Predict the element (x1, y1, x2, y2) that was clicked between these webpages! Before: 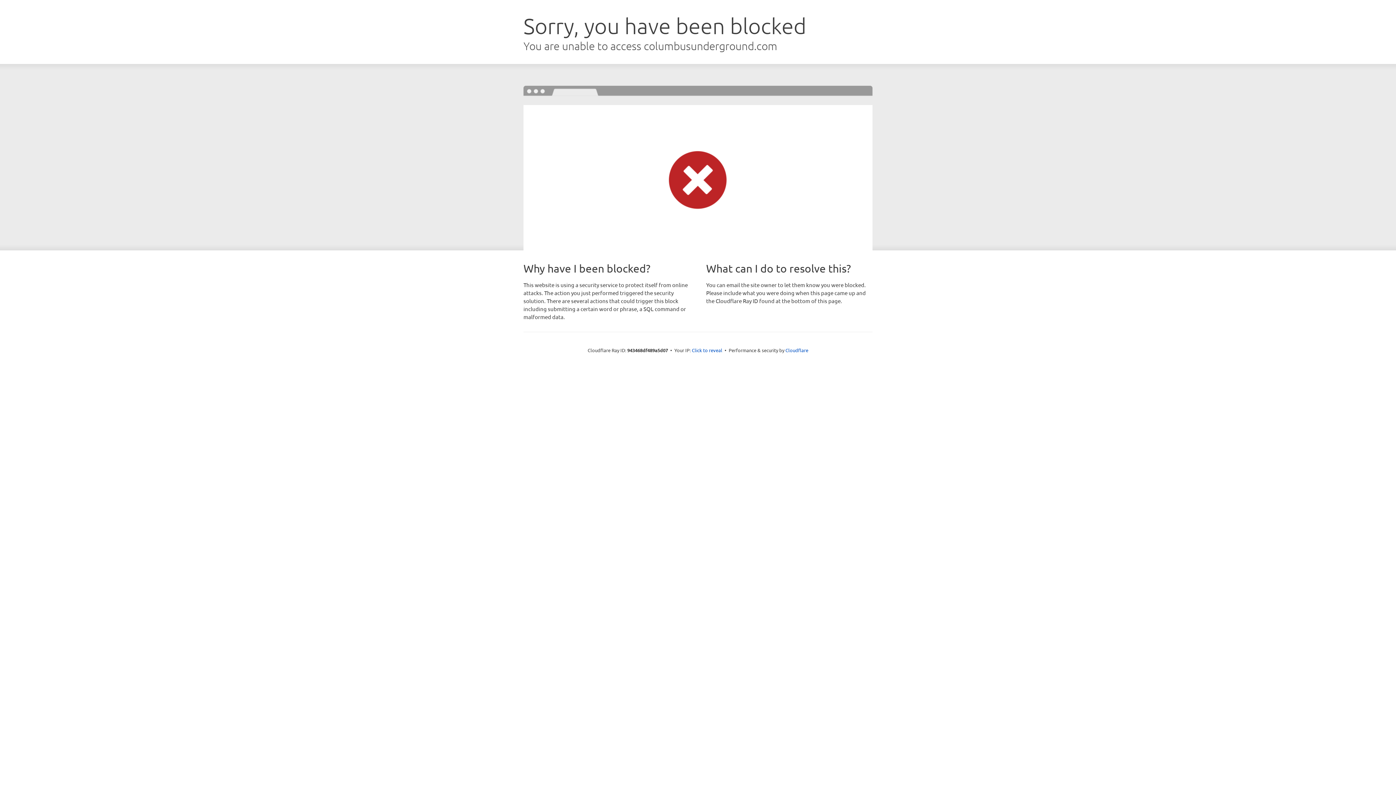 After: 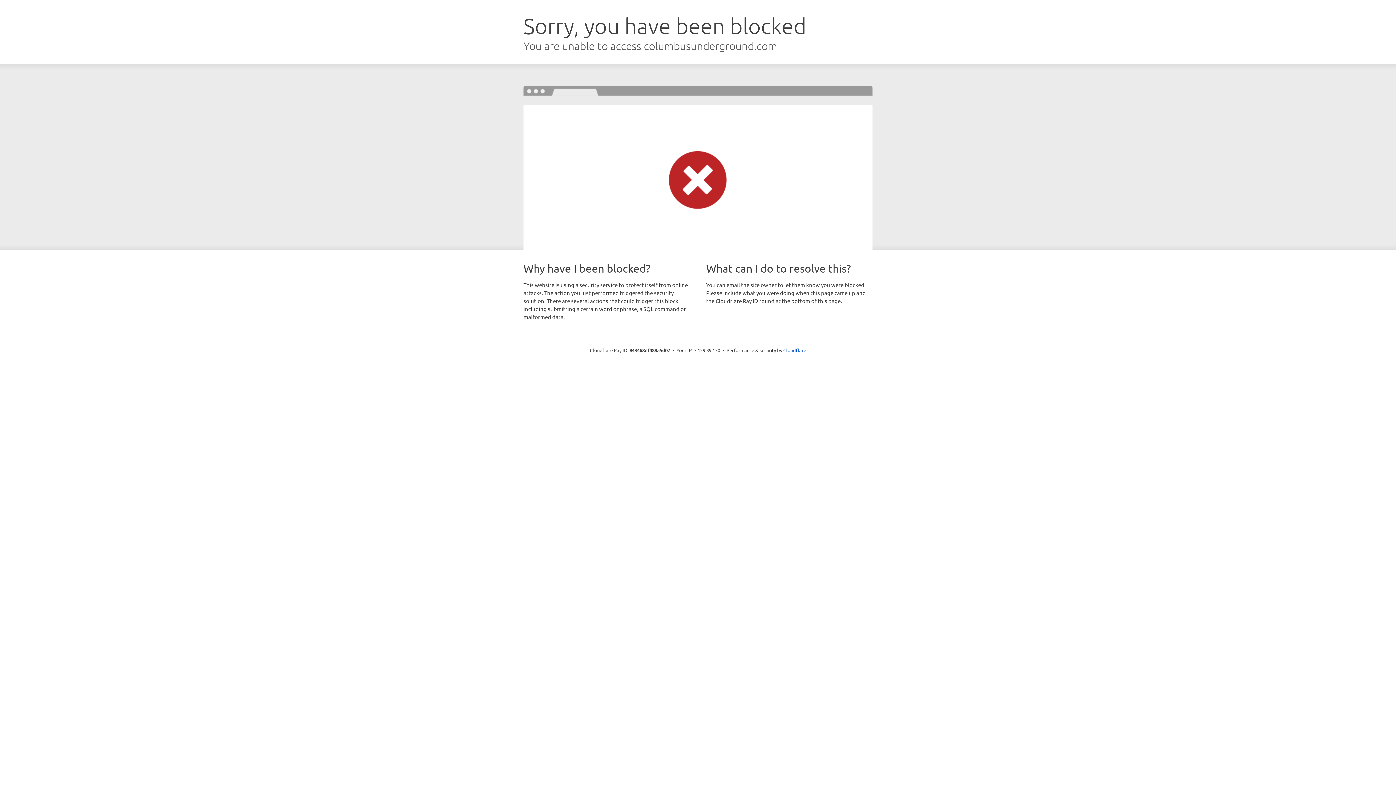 Action: label: Click to reveal bbox: (692, 346, 722, 353)